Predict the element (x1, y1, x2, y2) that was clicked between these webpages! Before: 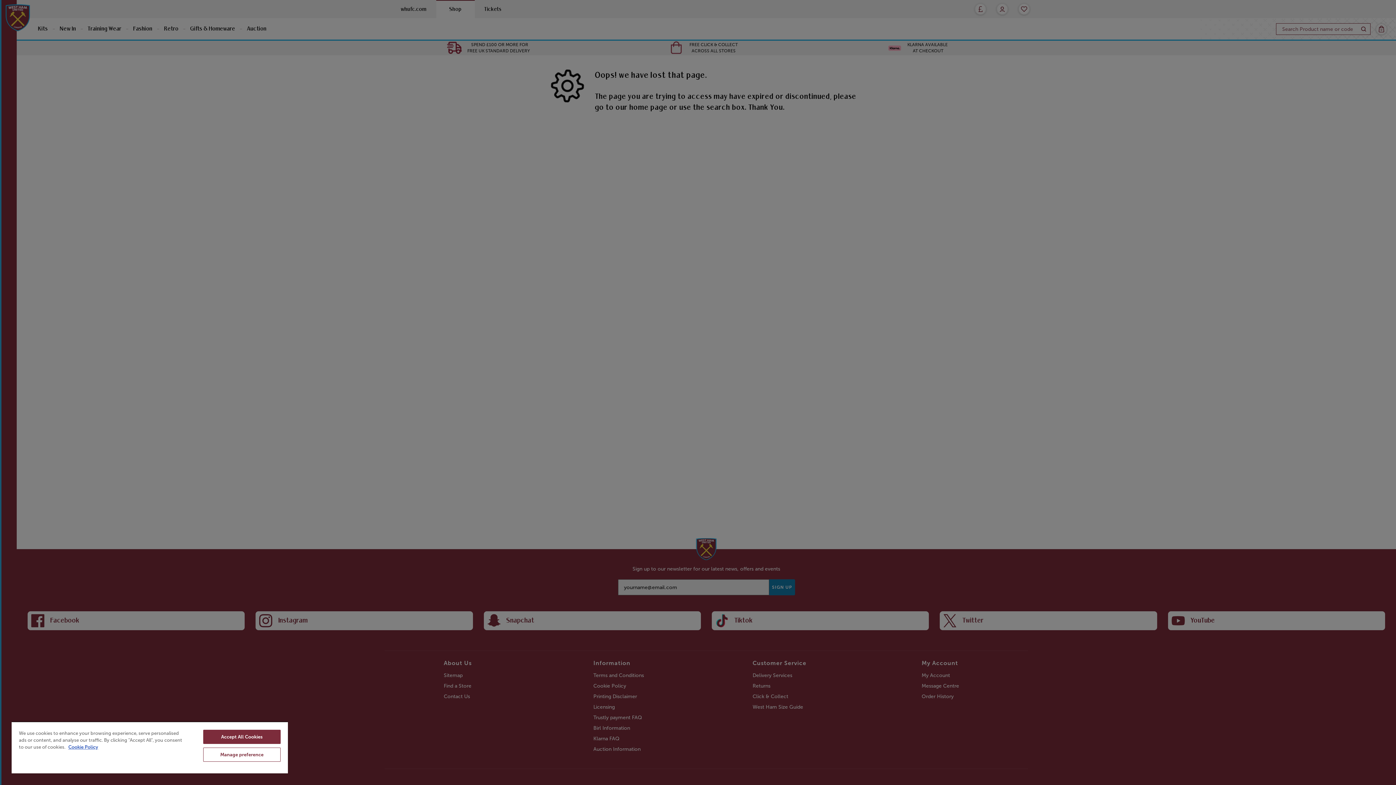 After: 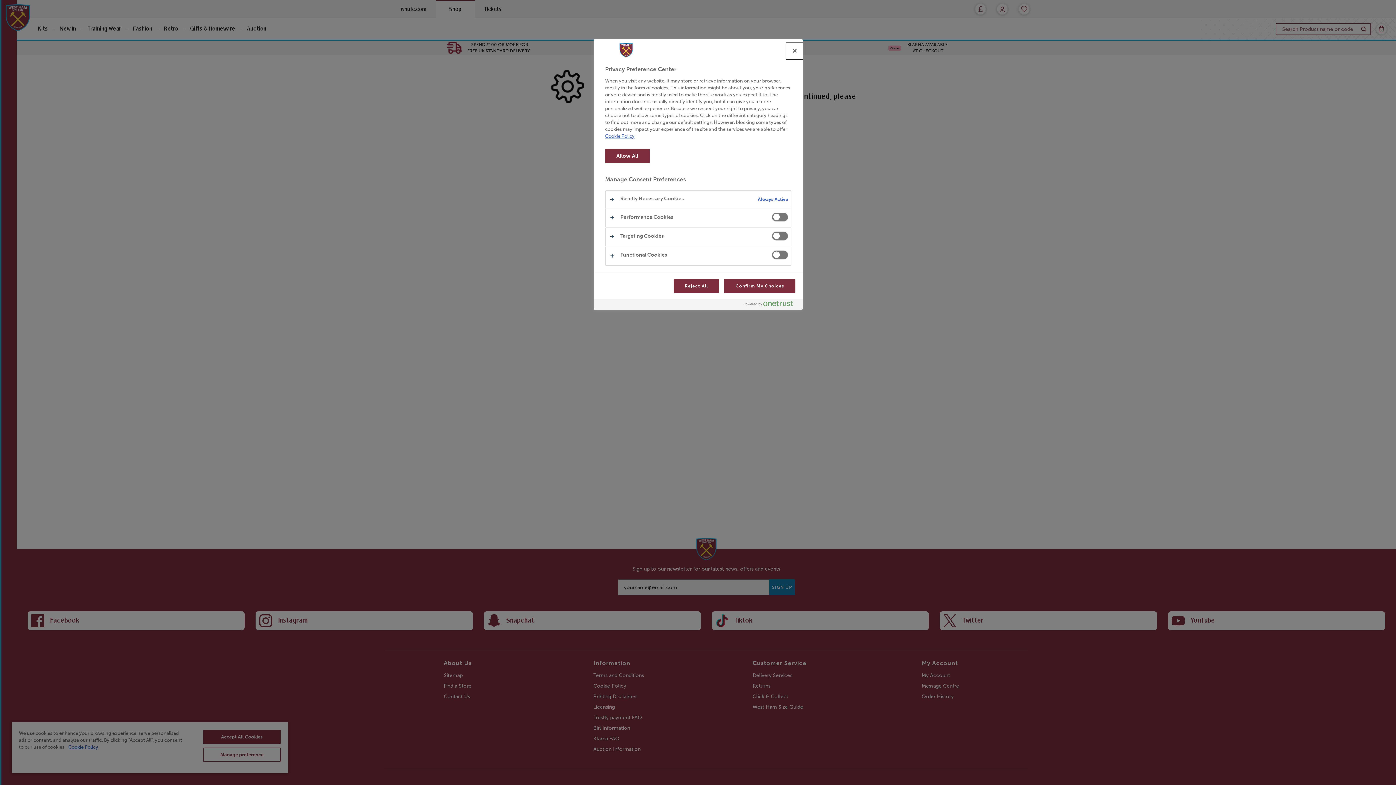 Action: label: Manage preference bbox: (203, 748, 280, 762)